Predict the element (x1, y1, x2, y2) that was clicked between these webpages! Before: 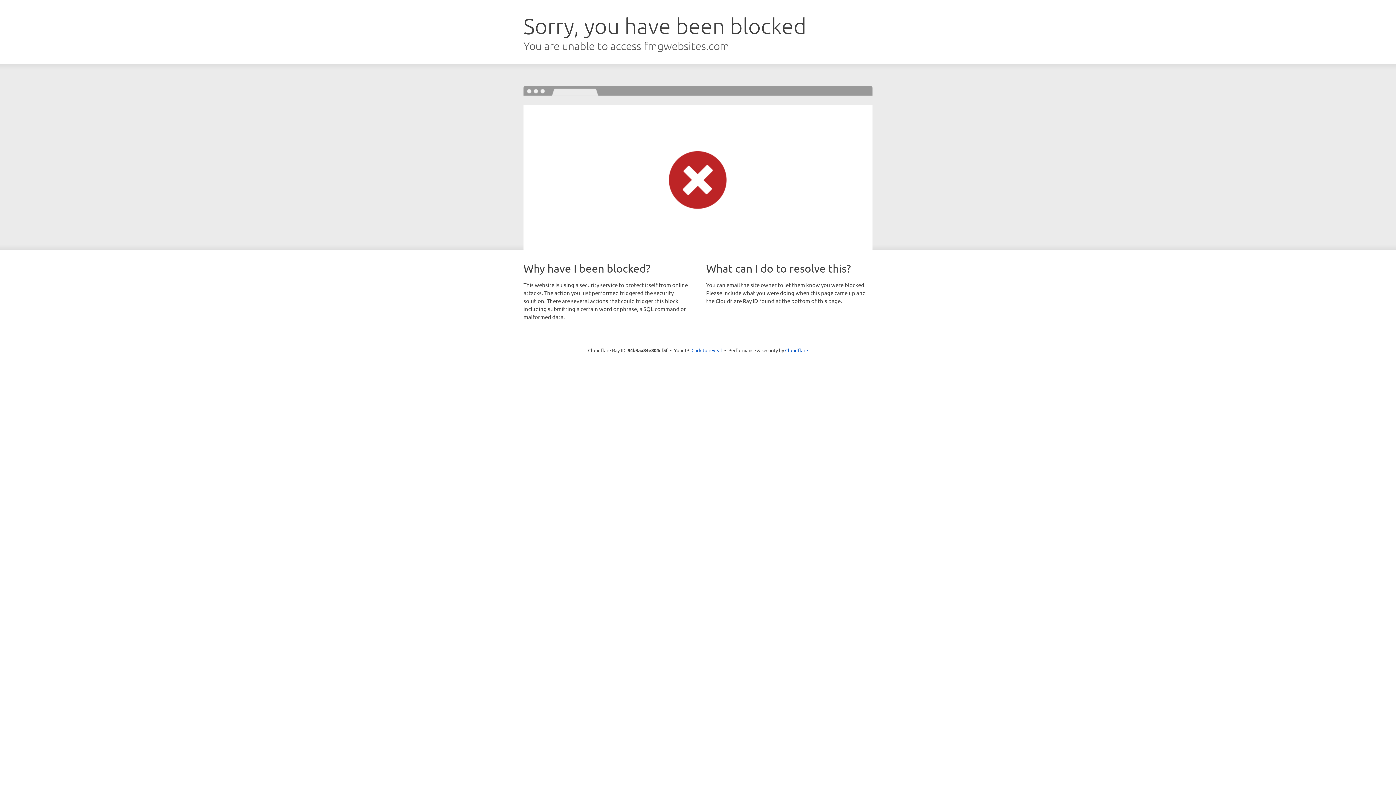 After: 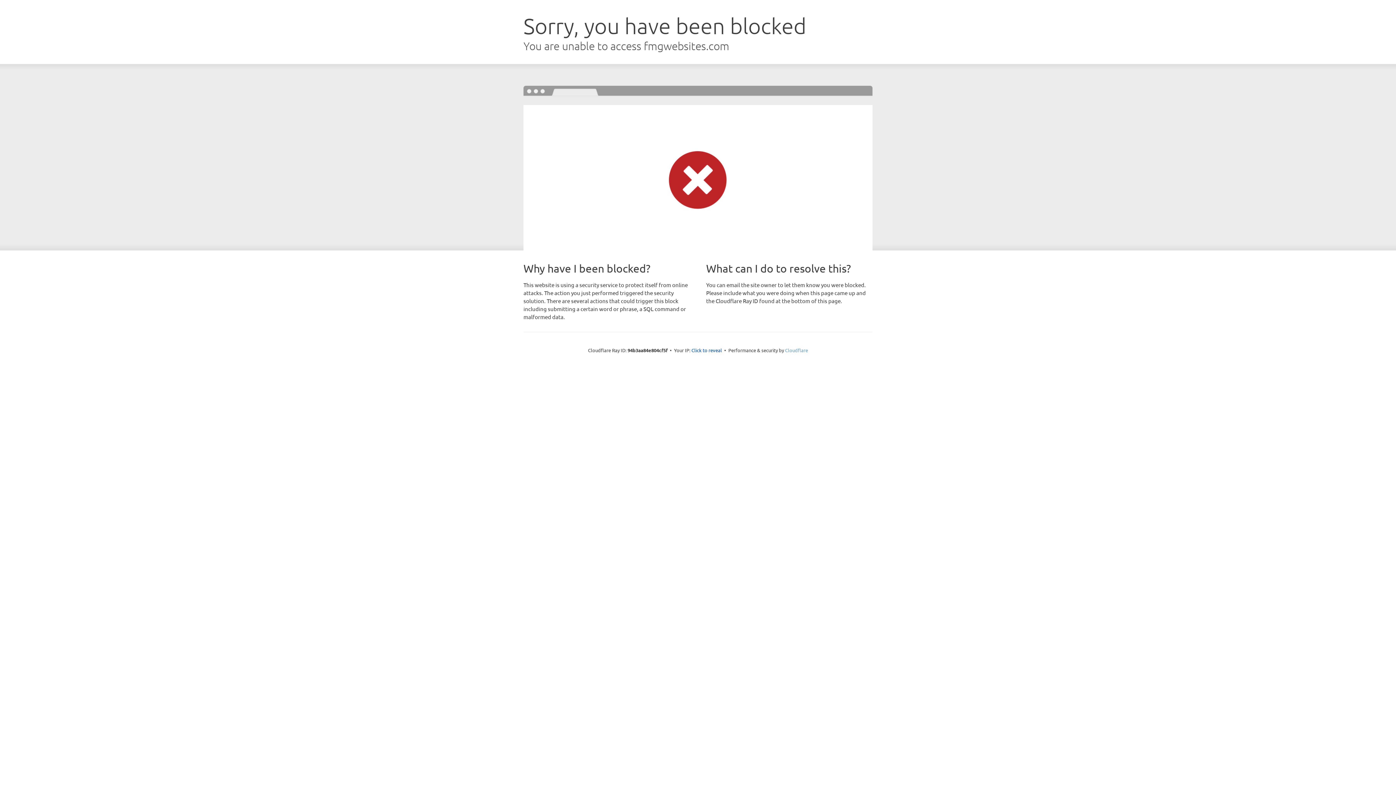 Action: bbox: (785, 347, 808, 353) label: Cloudflare